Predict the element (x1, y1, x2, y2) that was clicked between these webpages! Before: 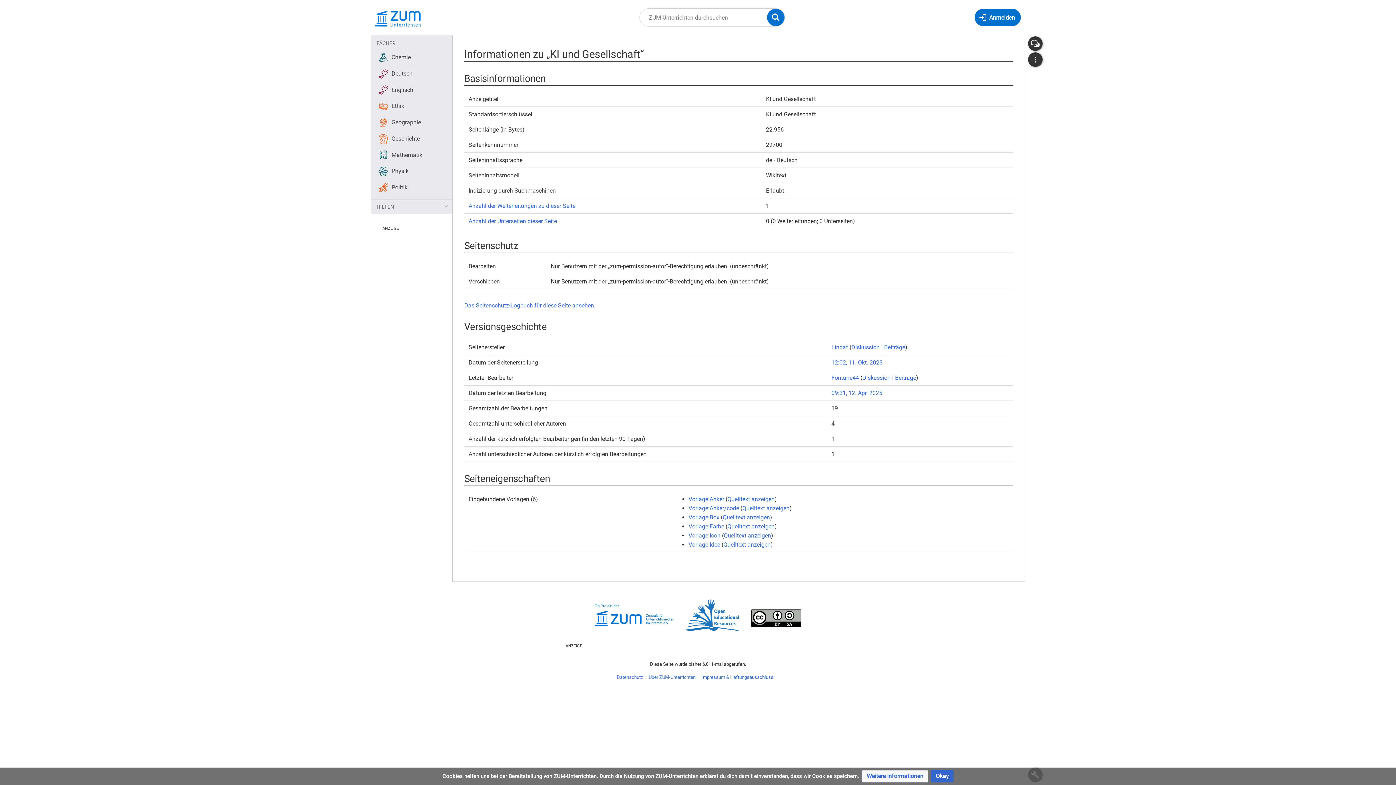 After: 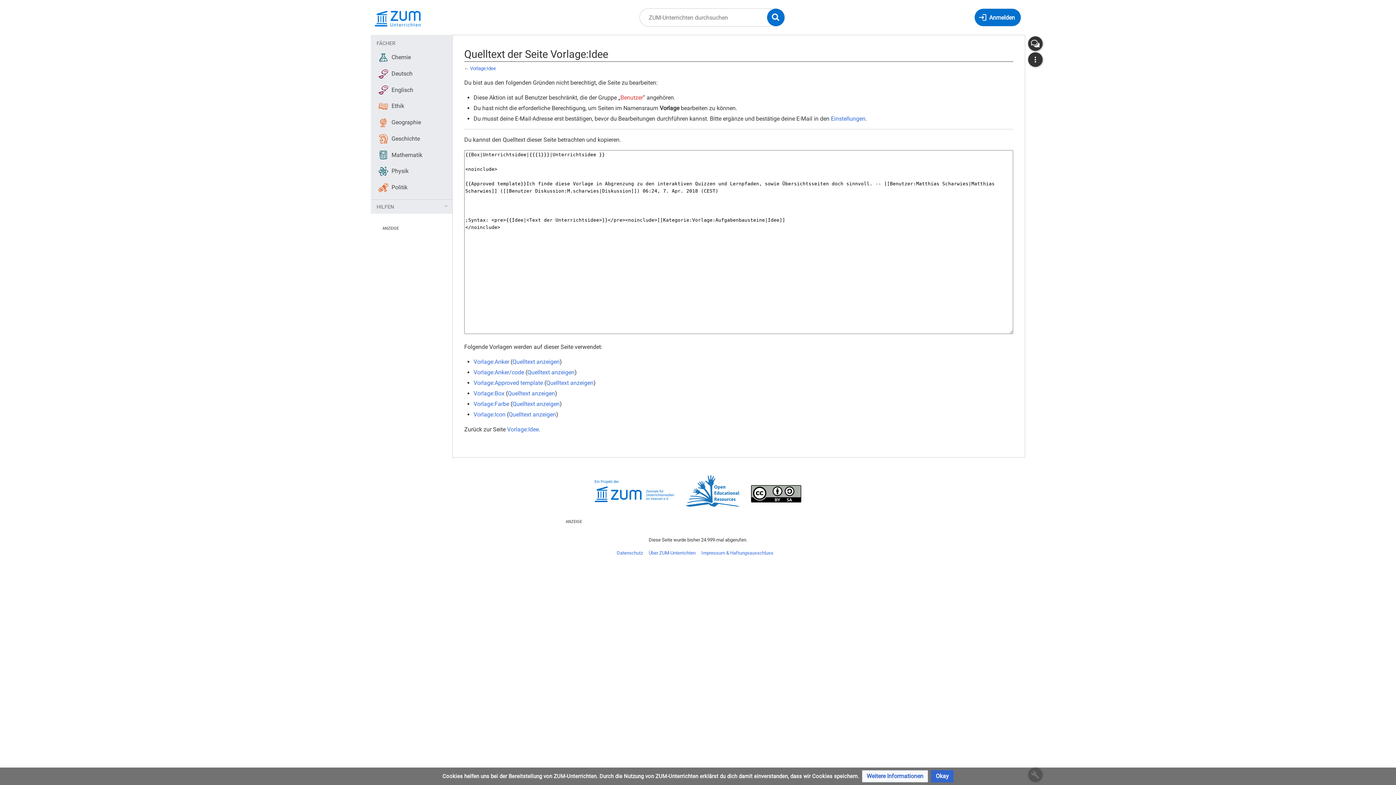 Action: bbox: (723, 541, 770, 548) label: Quelltext anzeigen